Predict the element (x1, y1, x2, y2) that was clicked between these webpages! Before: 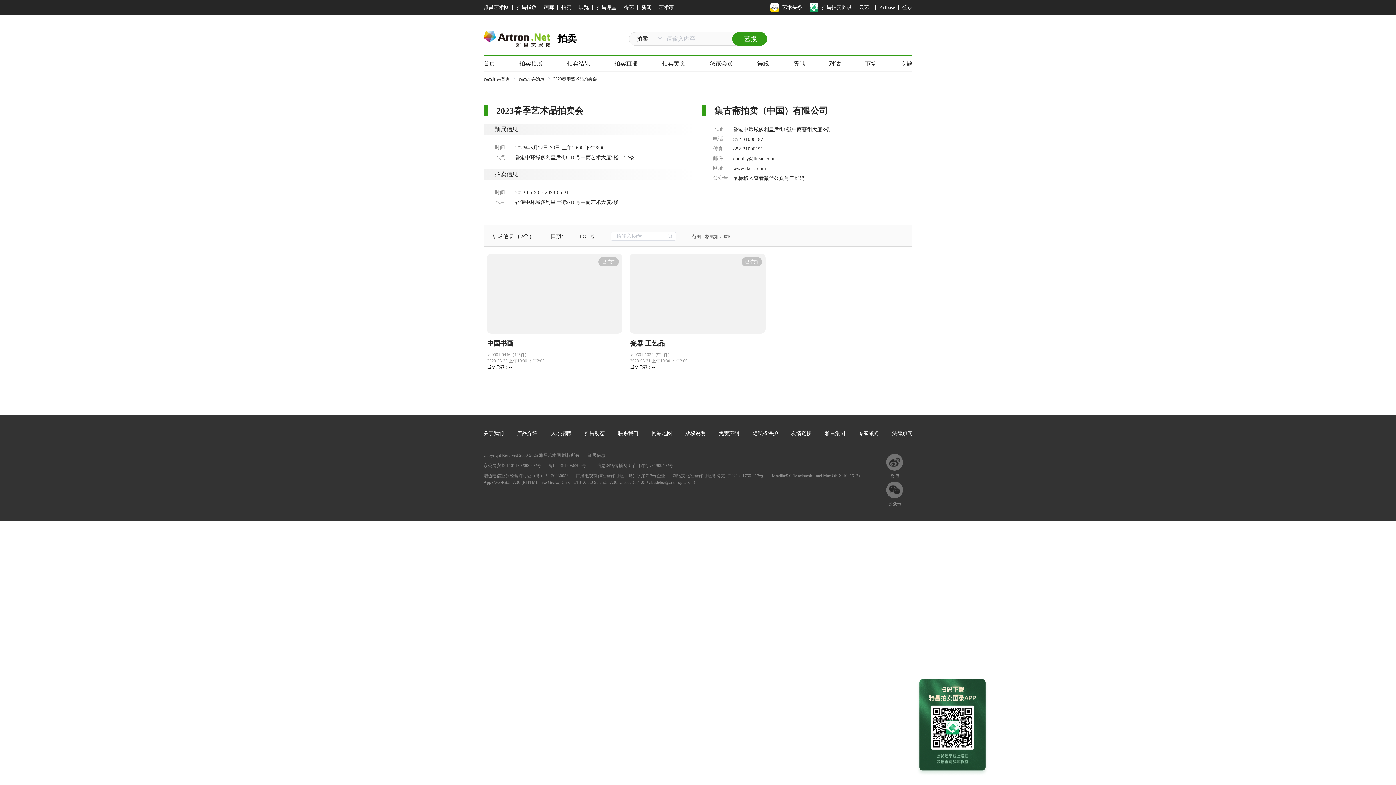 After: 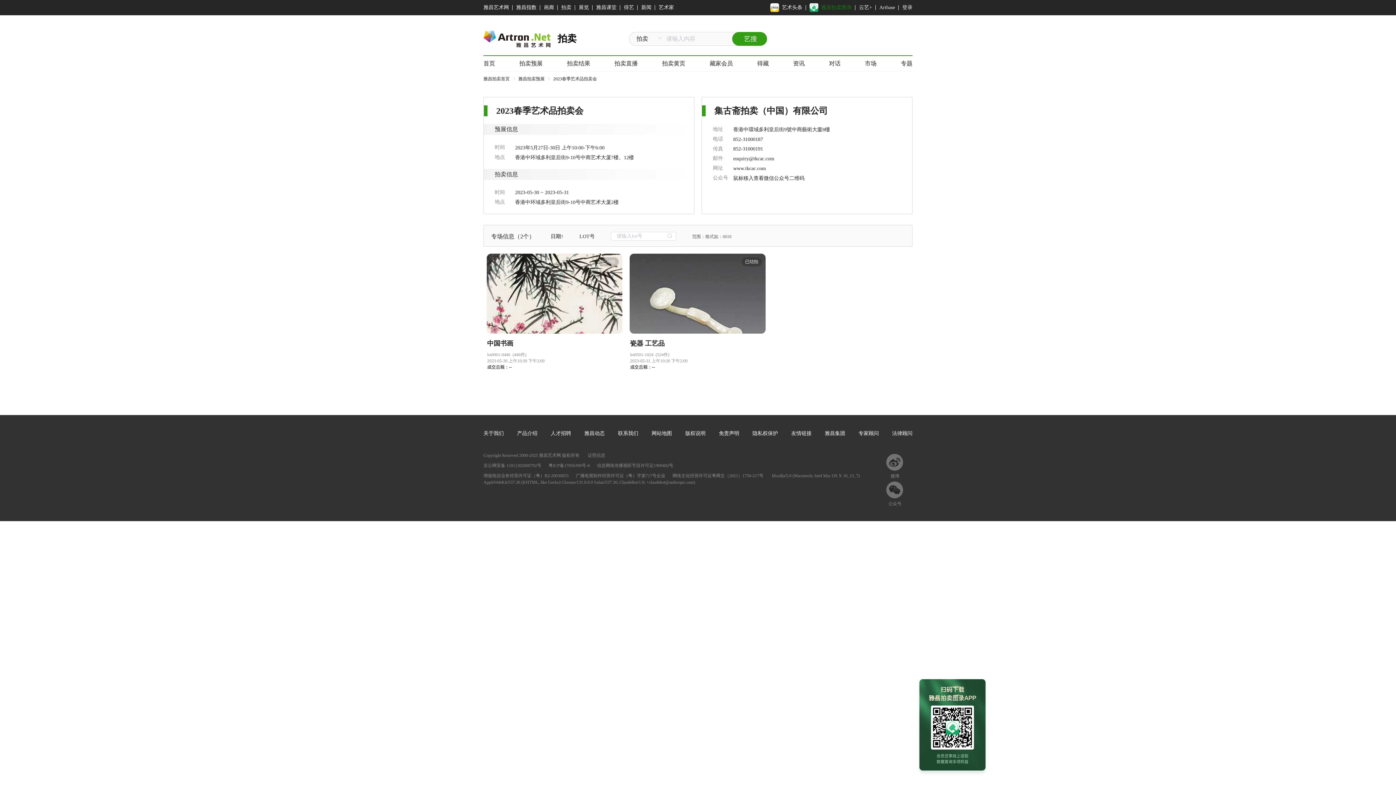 Action: label: 雅昌拍卖图录 bbox: (809, 0, 855, 15)